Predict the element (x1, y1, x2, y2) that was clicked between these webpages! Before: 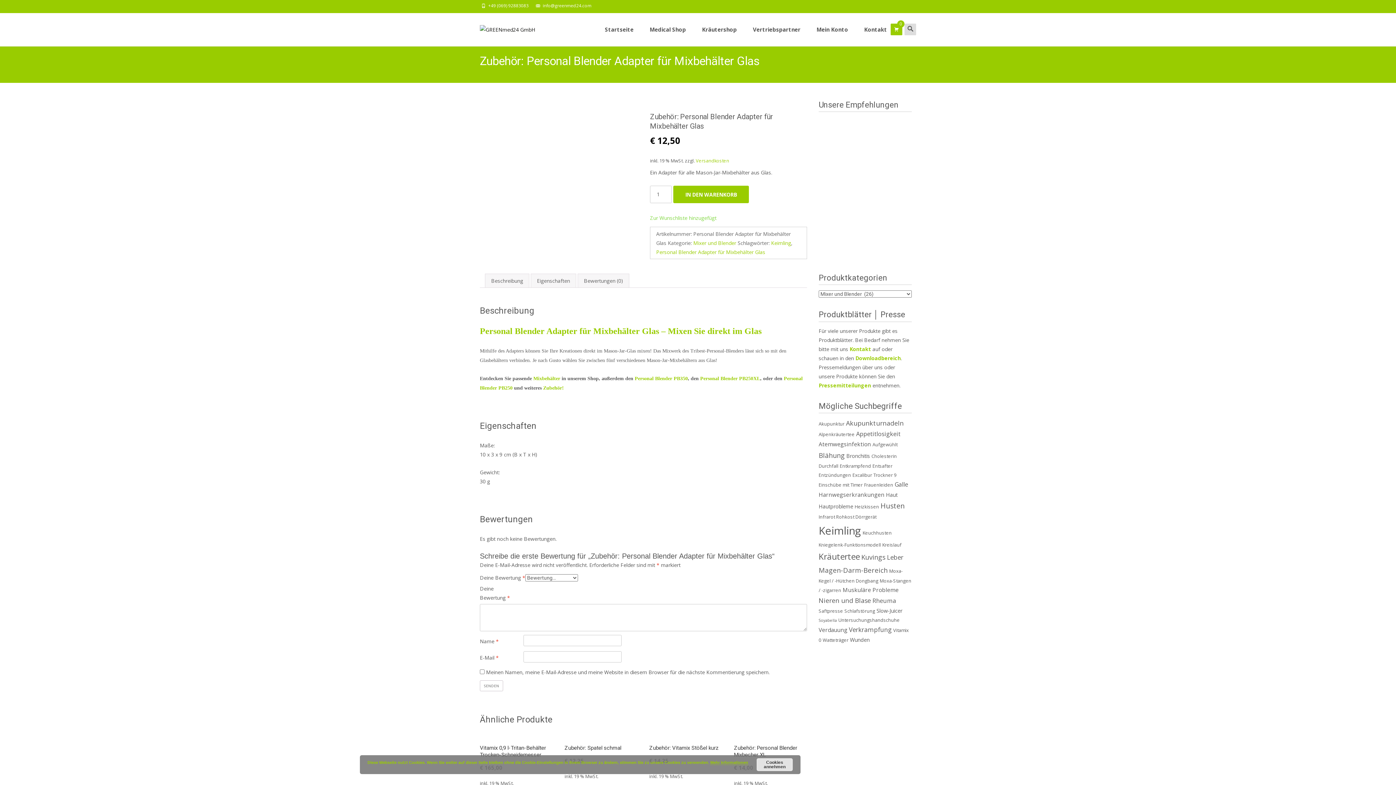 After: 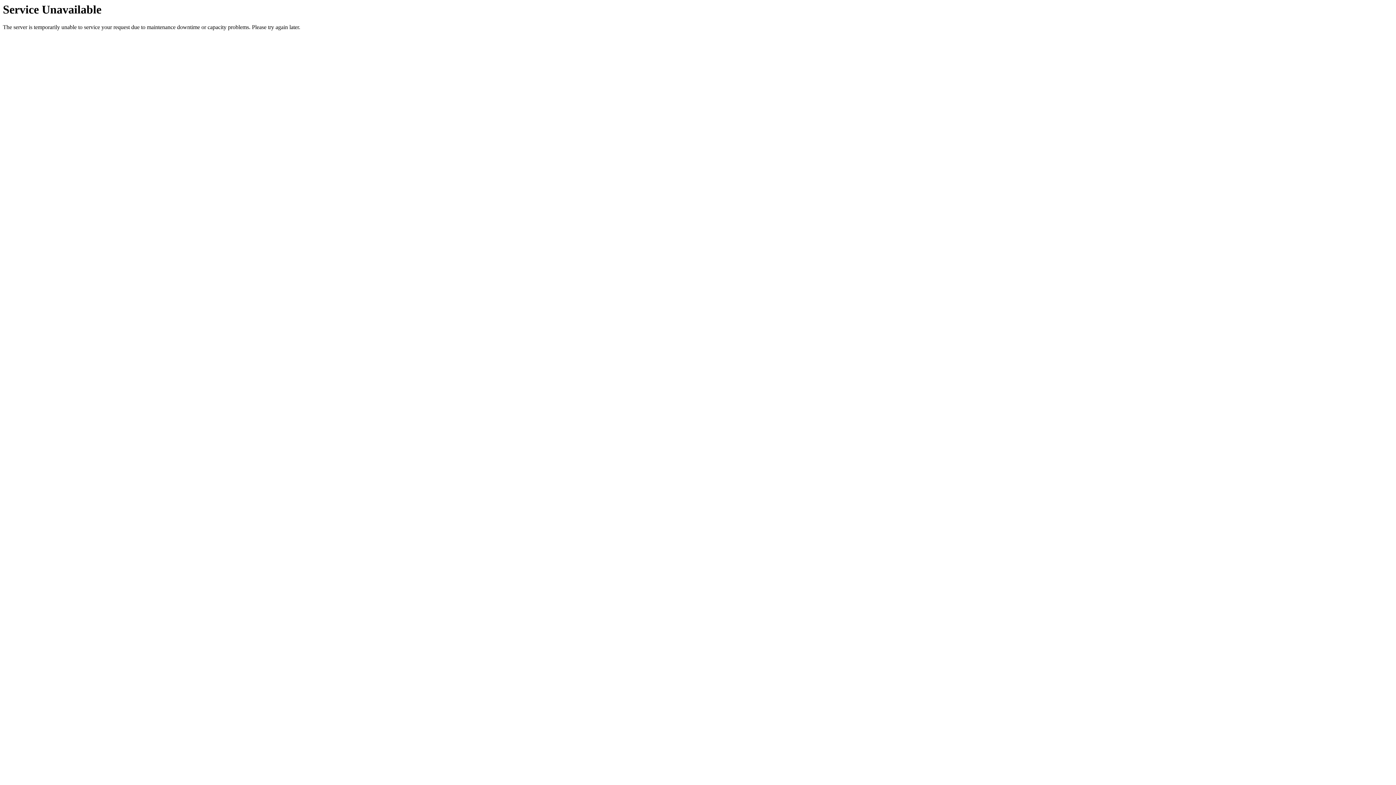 Action: bbox: (838, 617, 900, 623) label: Untersuchungshandschuhe (2 Einträge)